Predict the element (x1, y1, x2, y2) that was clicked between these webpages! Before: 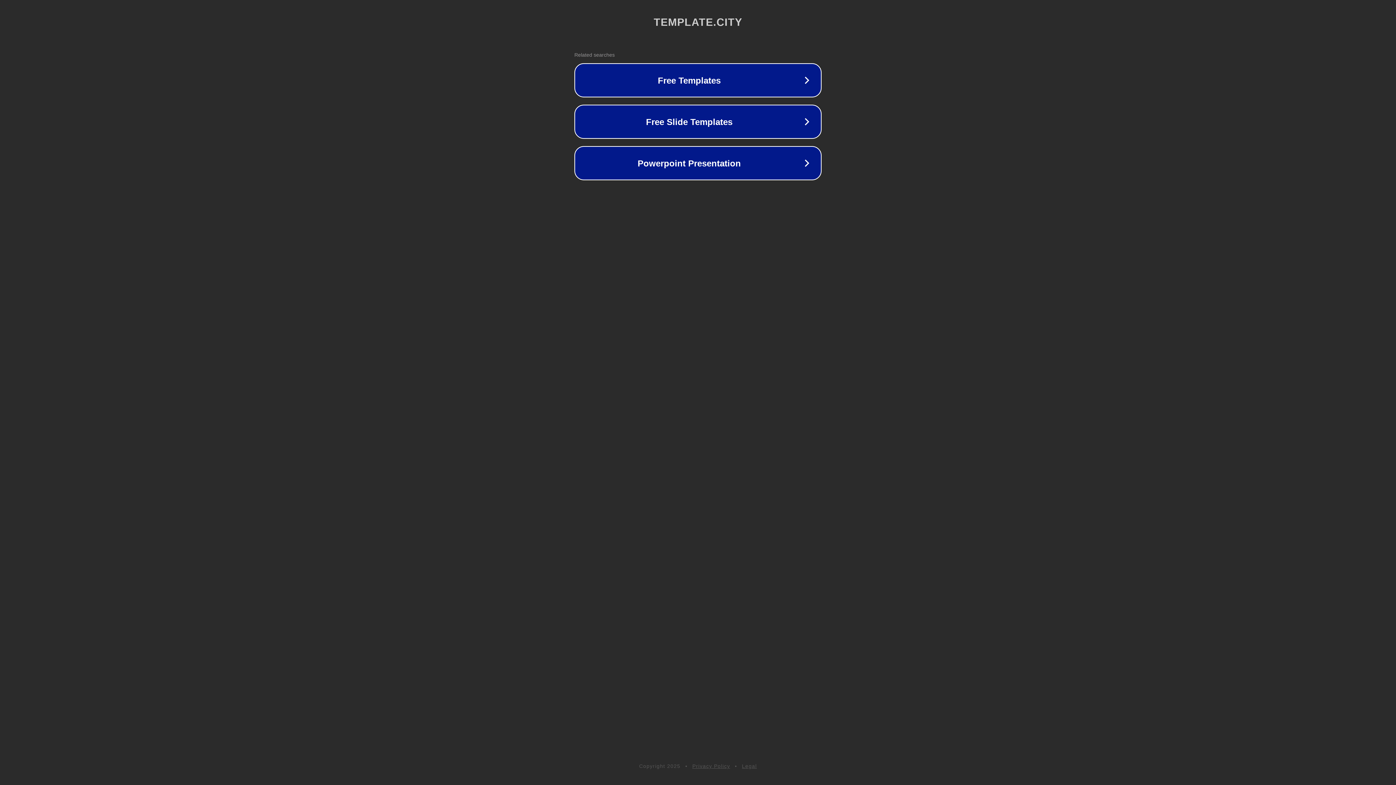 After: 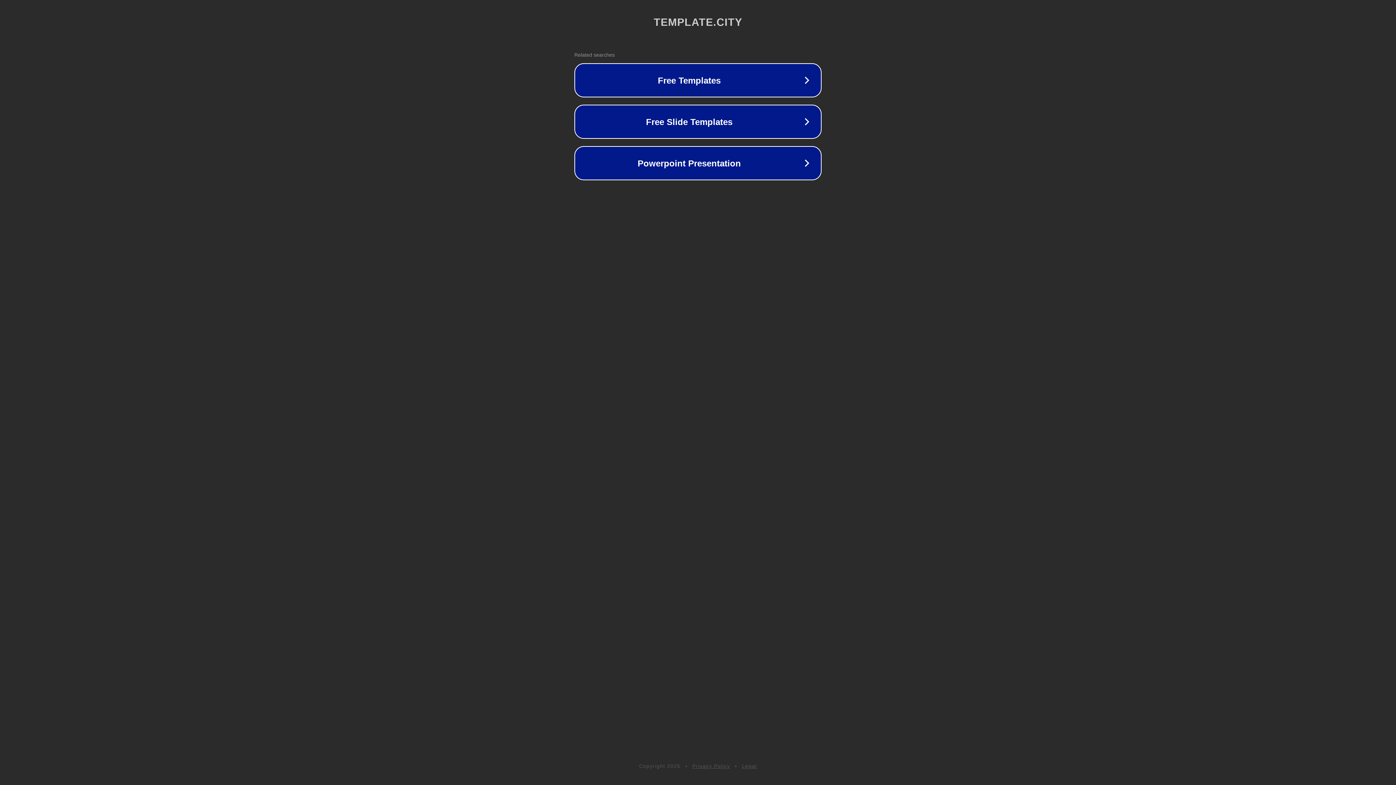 Action: bbox: (742, 763, 757, 769) label: Legal